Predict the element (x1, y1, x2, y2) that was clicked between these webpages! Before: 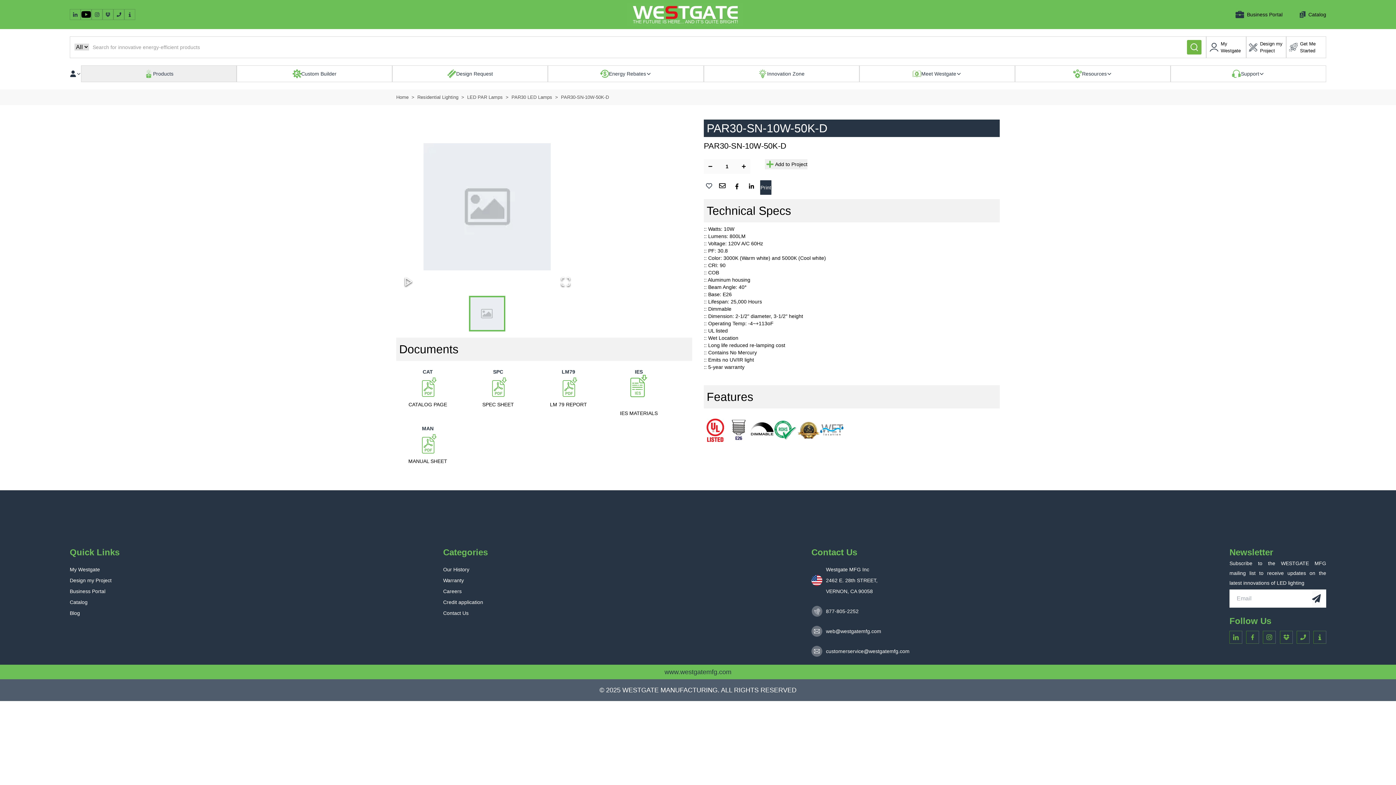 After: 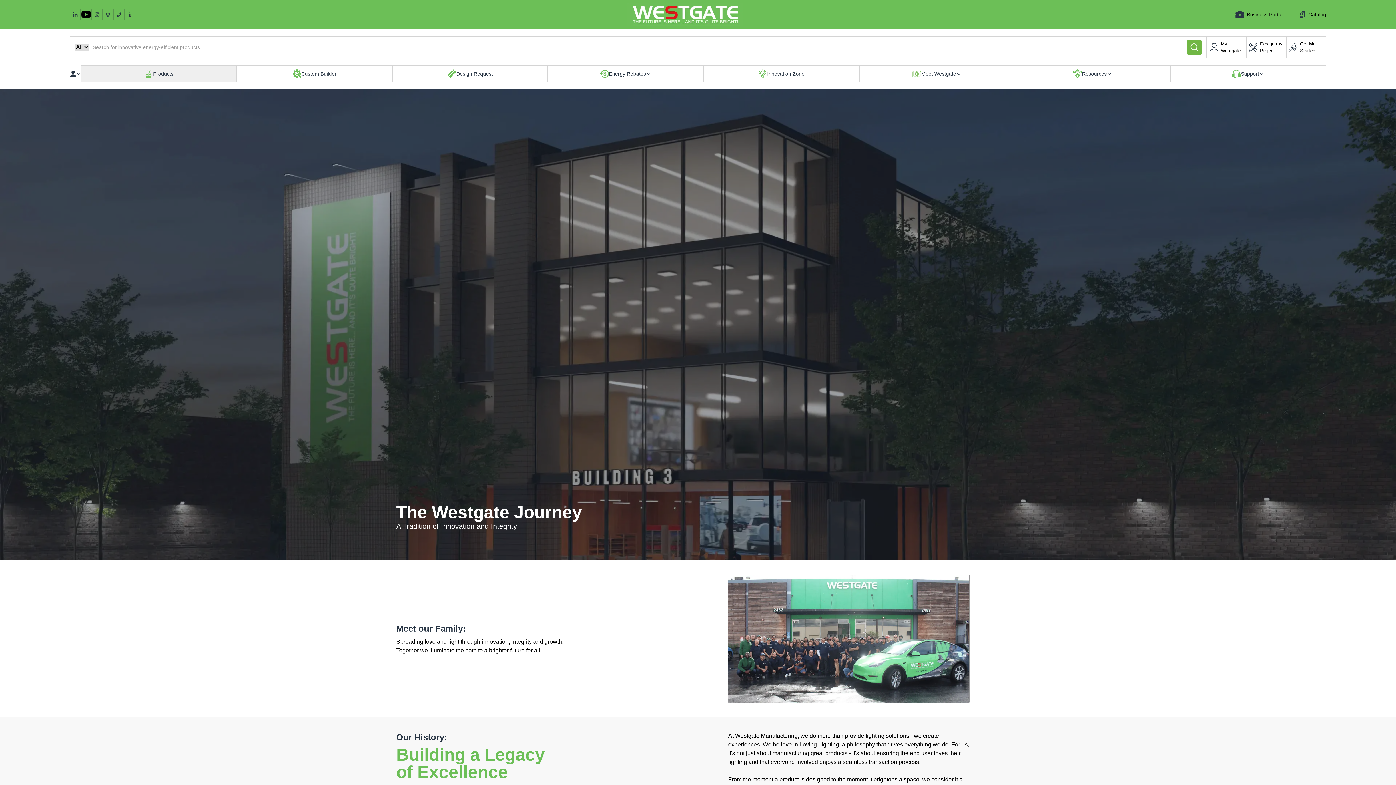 Action: bbox: (443, 564, 469, 575) label: Our History